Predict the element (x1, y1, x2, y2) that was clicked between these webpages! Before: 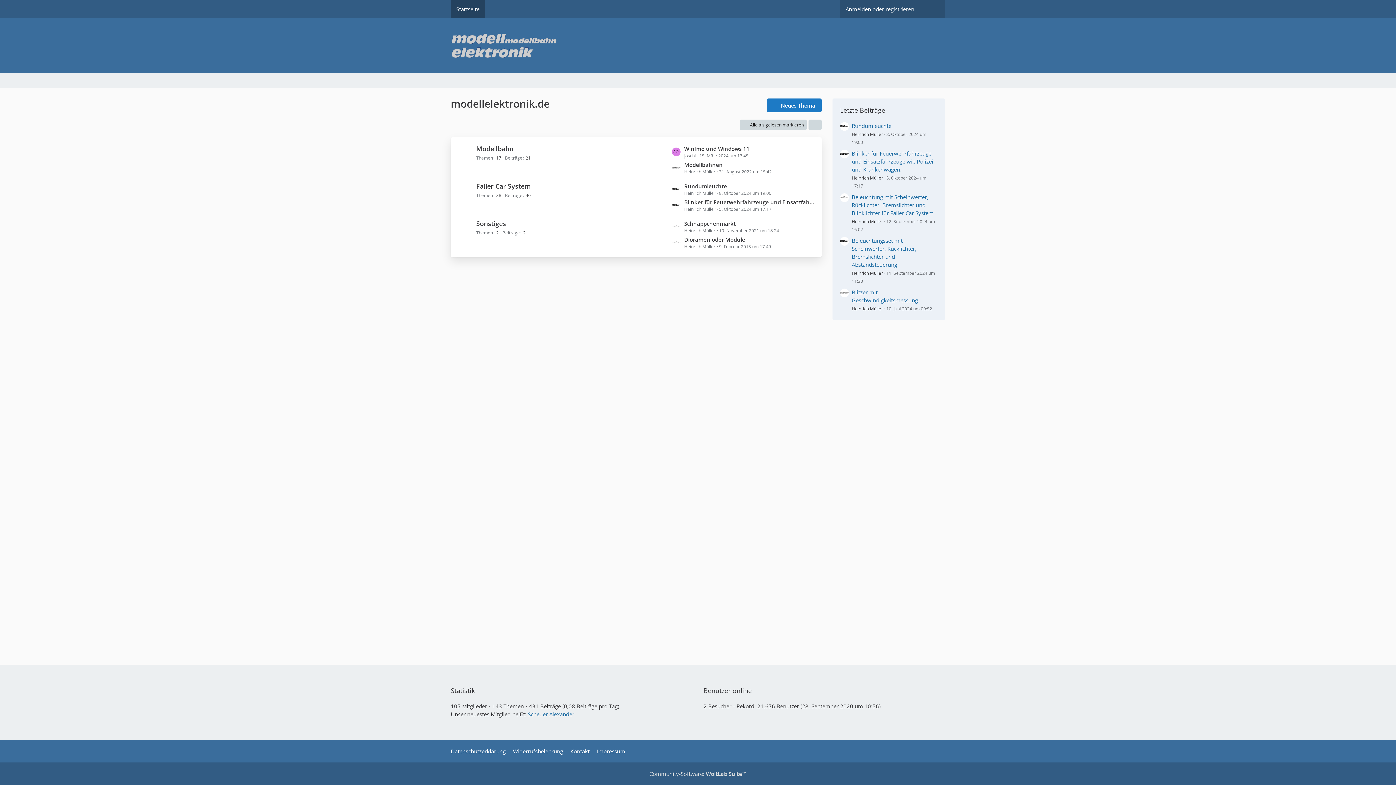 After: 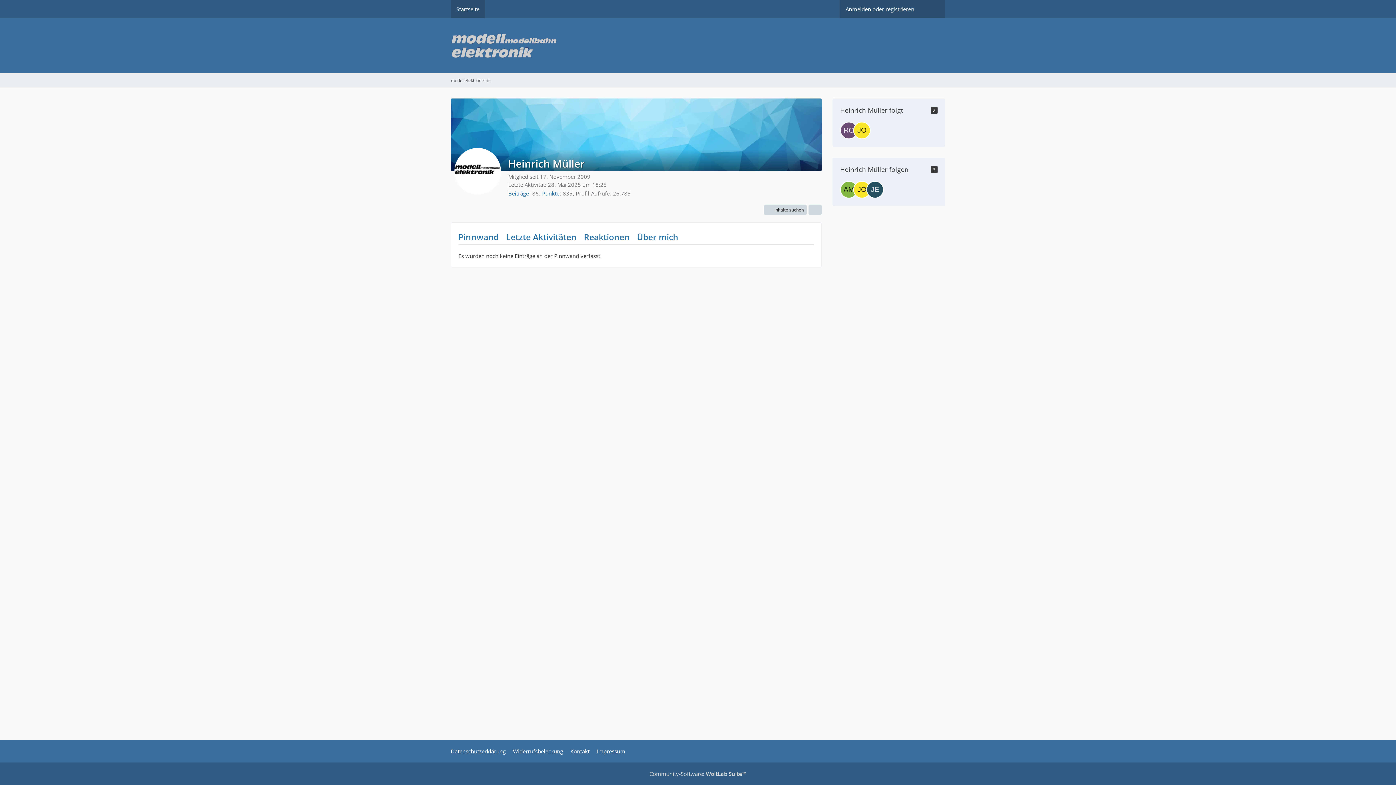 Action: label: Heinrich Müller bbox: (852, 270, 883, 276)